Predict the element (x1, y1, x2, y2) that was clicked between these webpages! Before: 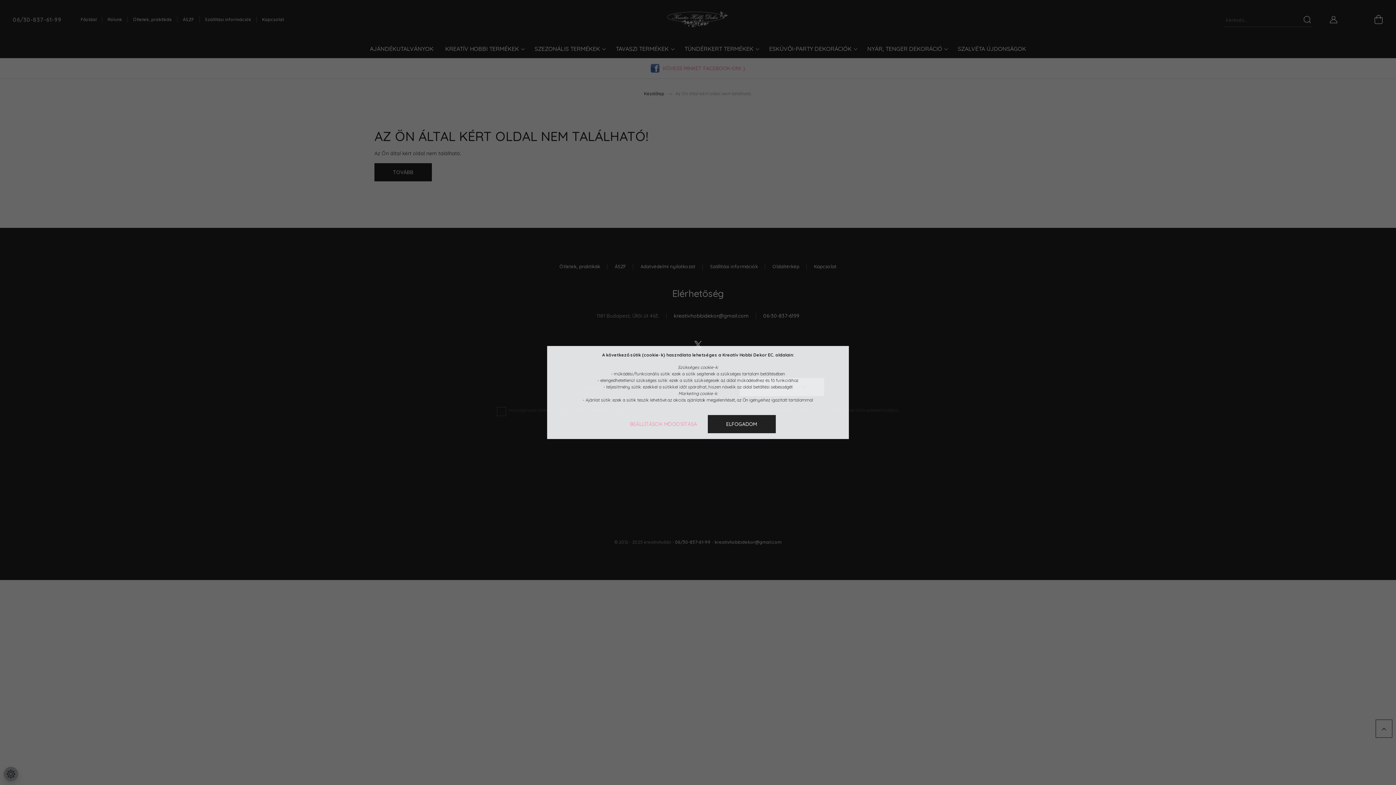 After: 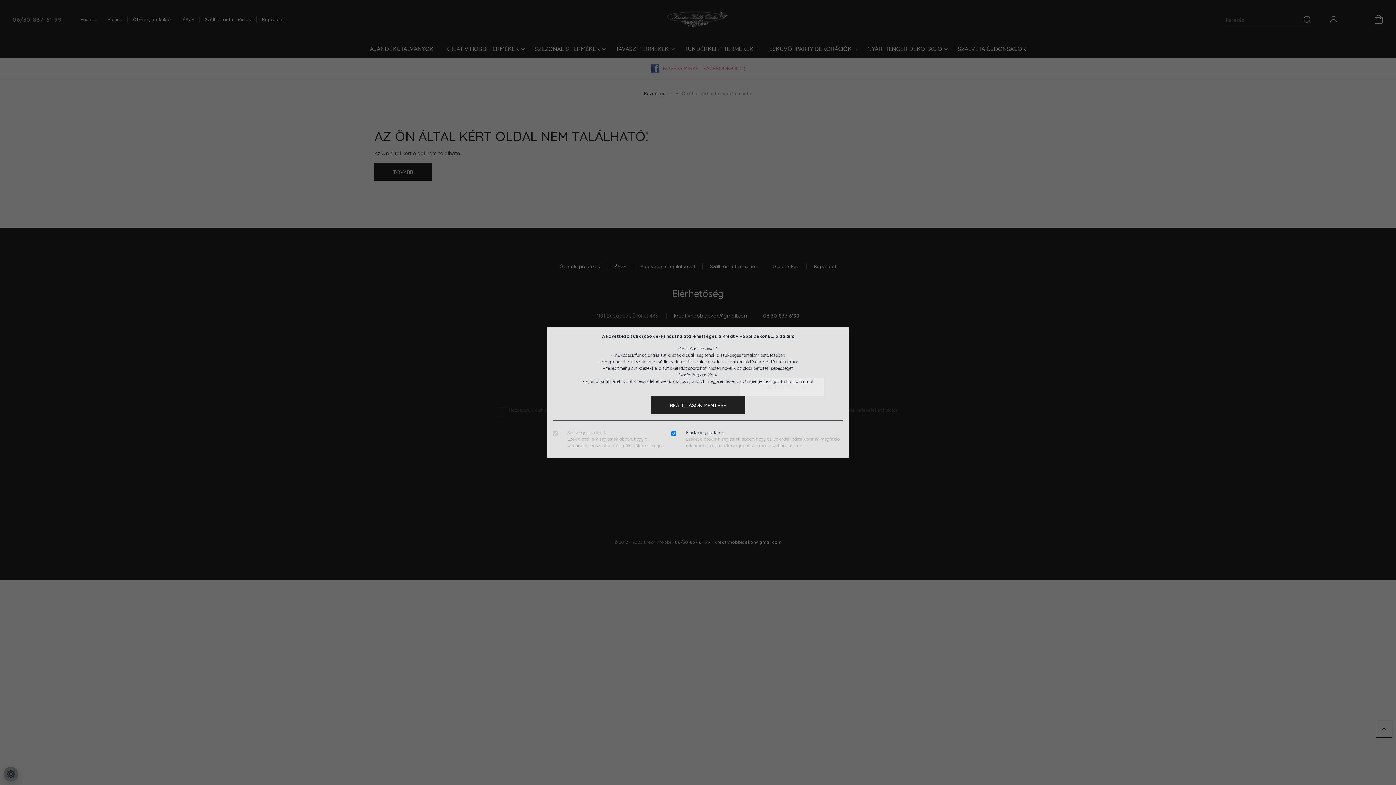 Action: bbox: (620, 415, 706, 433) label: BEÁLLÍTÁSOK MÓDOSÍTÁSA